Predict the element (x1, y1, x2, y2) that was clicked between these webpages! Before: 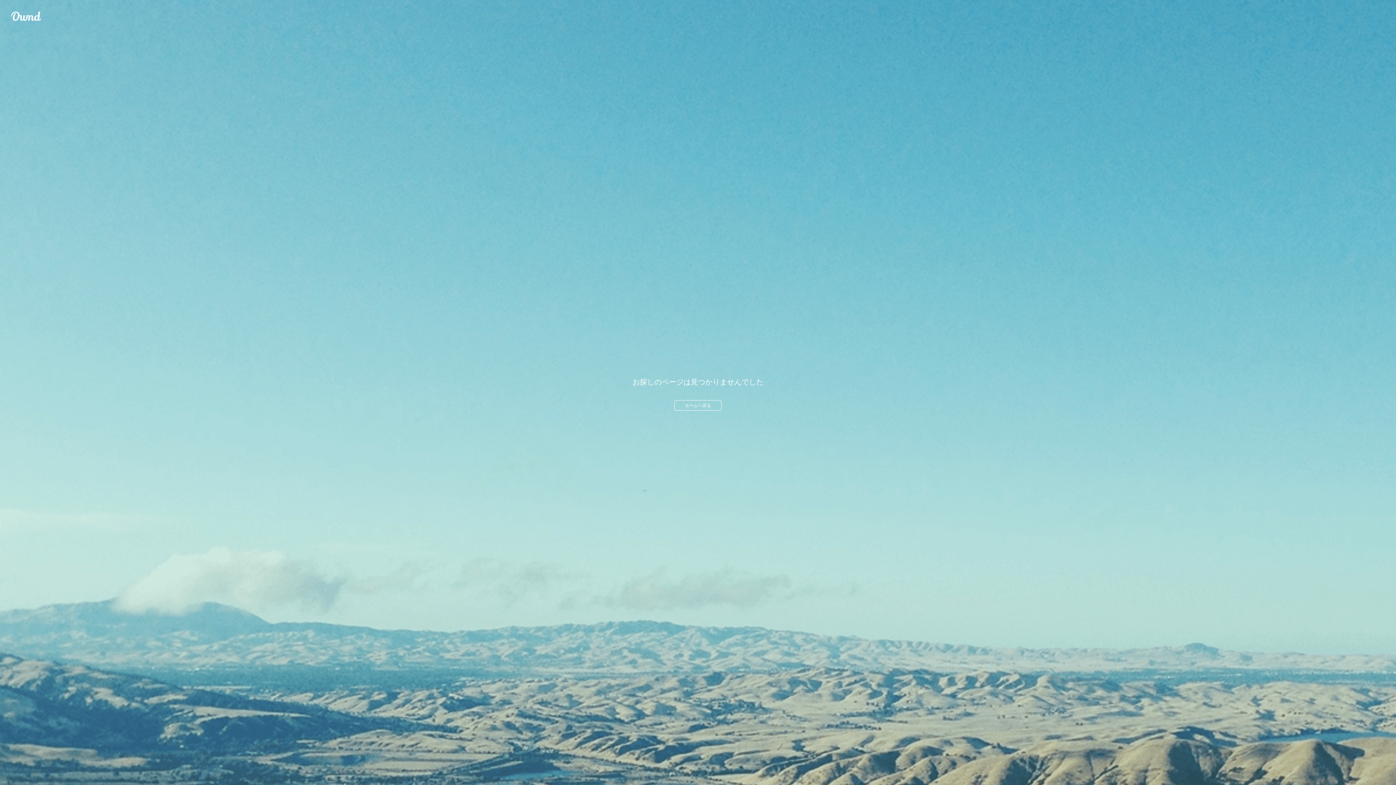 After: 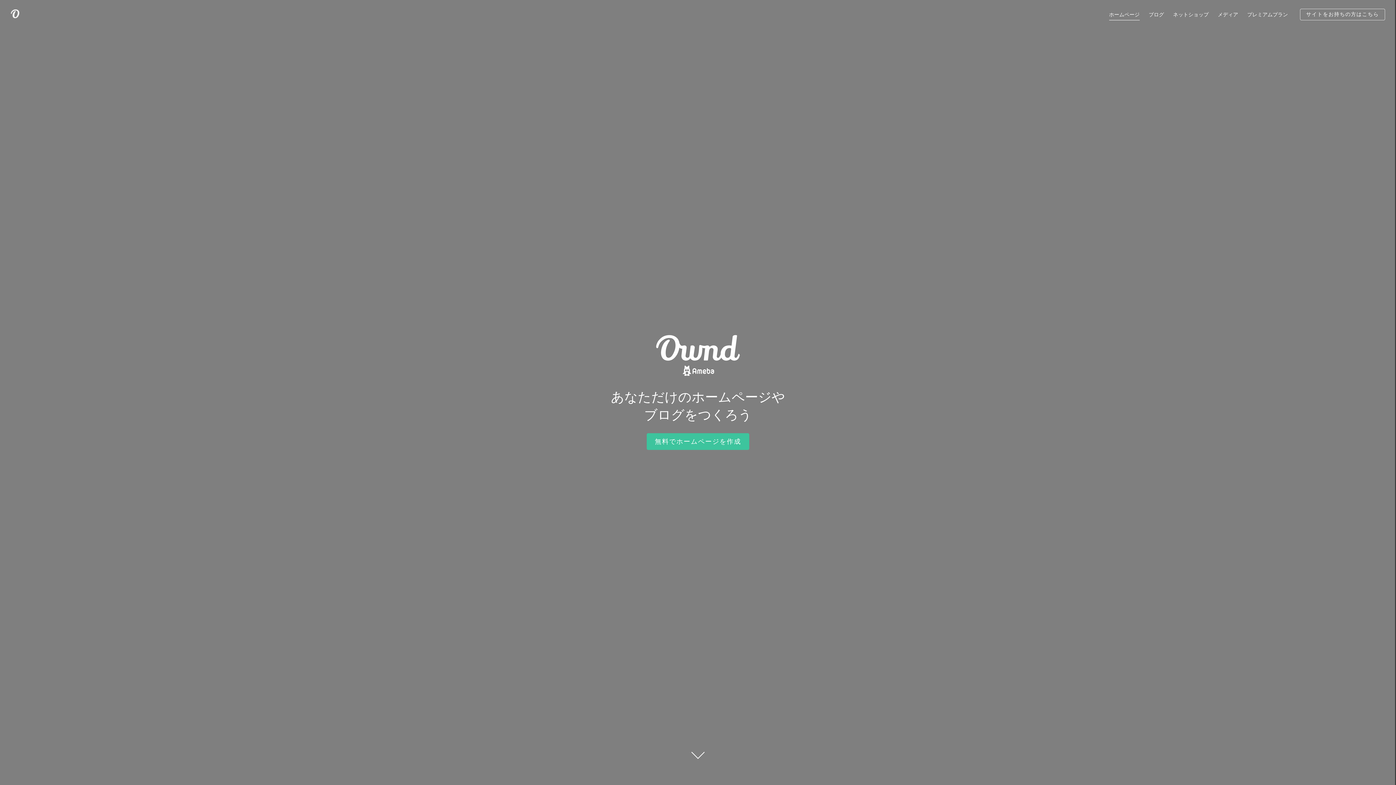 Action: bbox: (10, 10, 41, 21) label: Ameba Ownd